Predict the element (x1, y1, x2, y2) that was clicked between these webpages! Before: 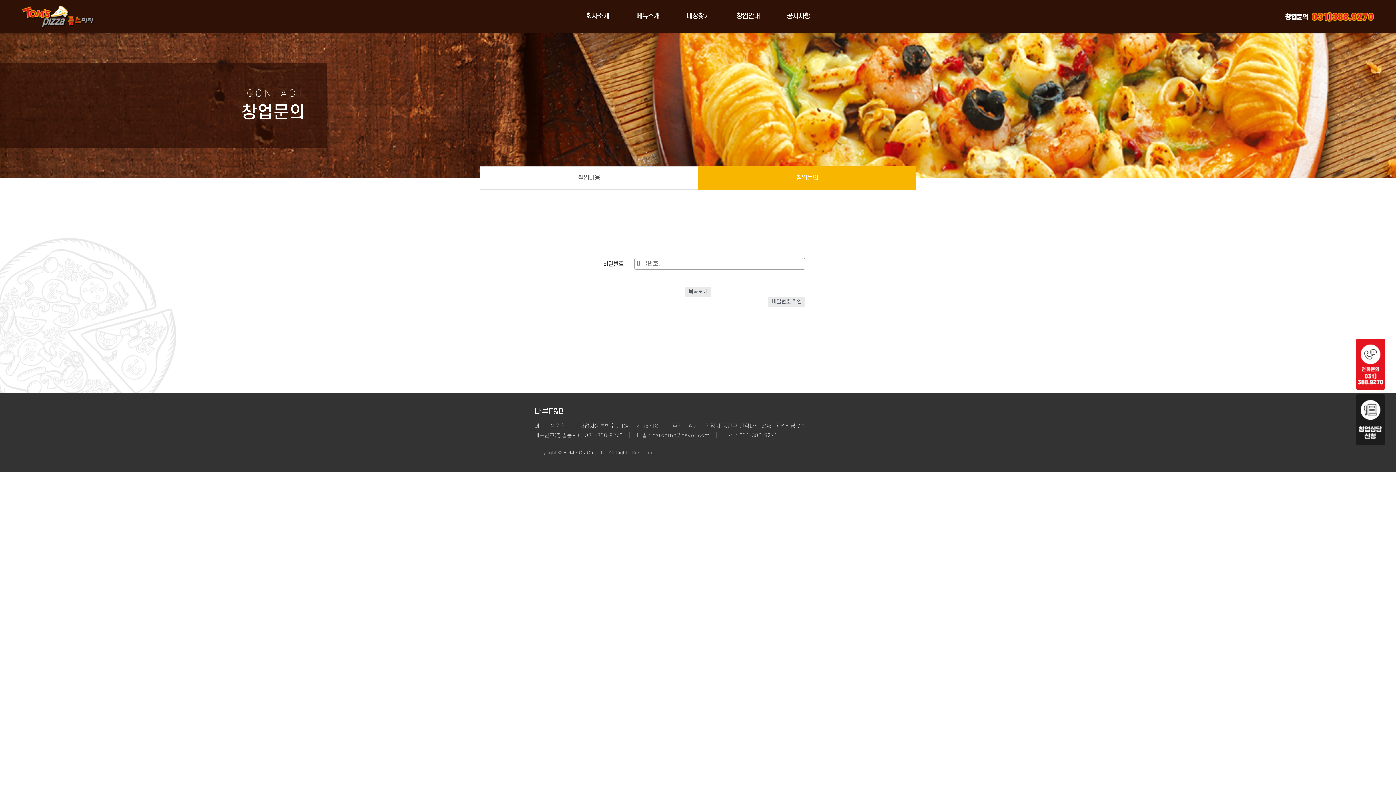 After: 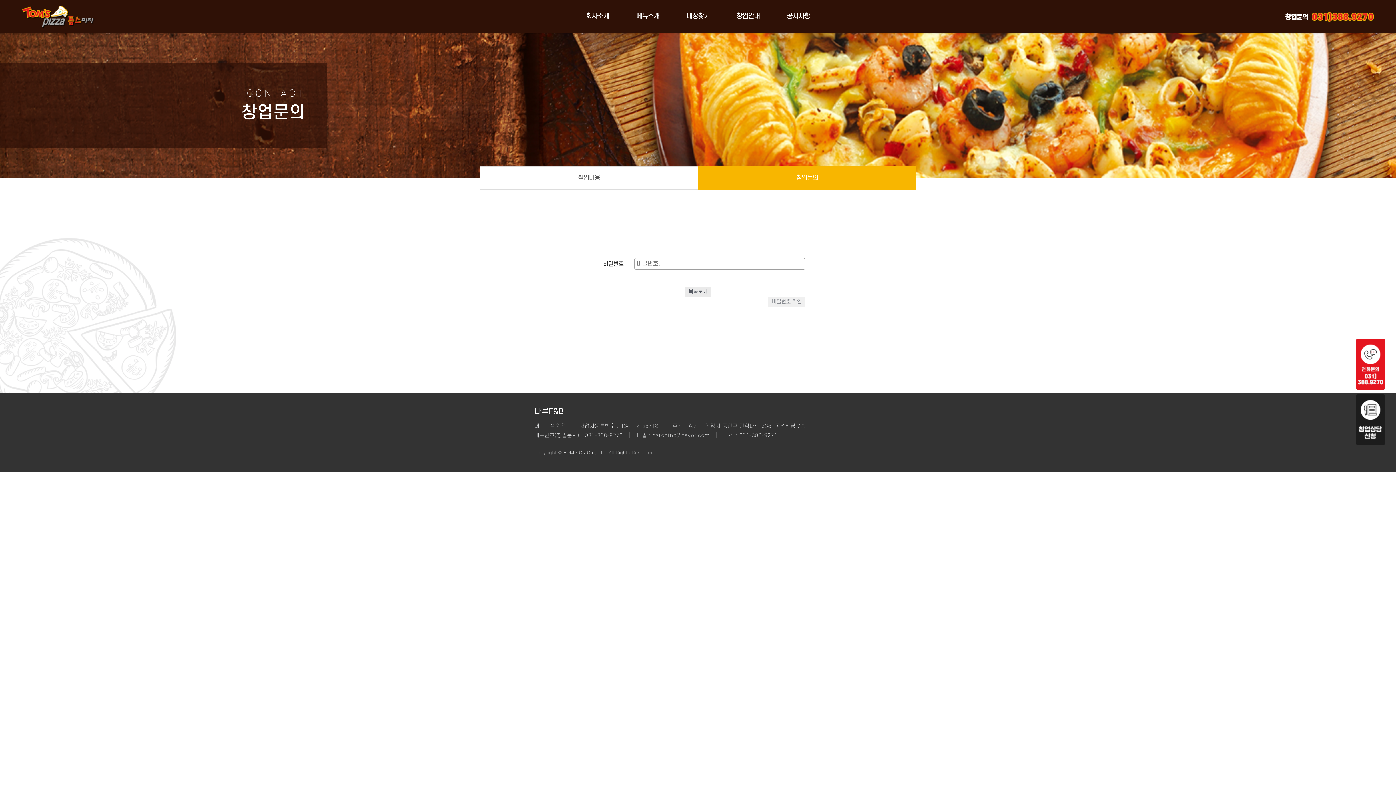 Action: label: 비밀번호 확인 bbox: (768, 297, 805, 307)